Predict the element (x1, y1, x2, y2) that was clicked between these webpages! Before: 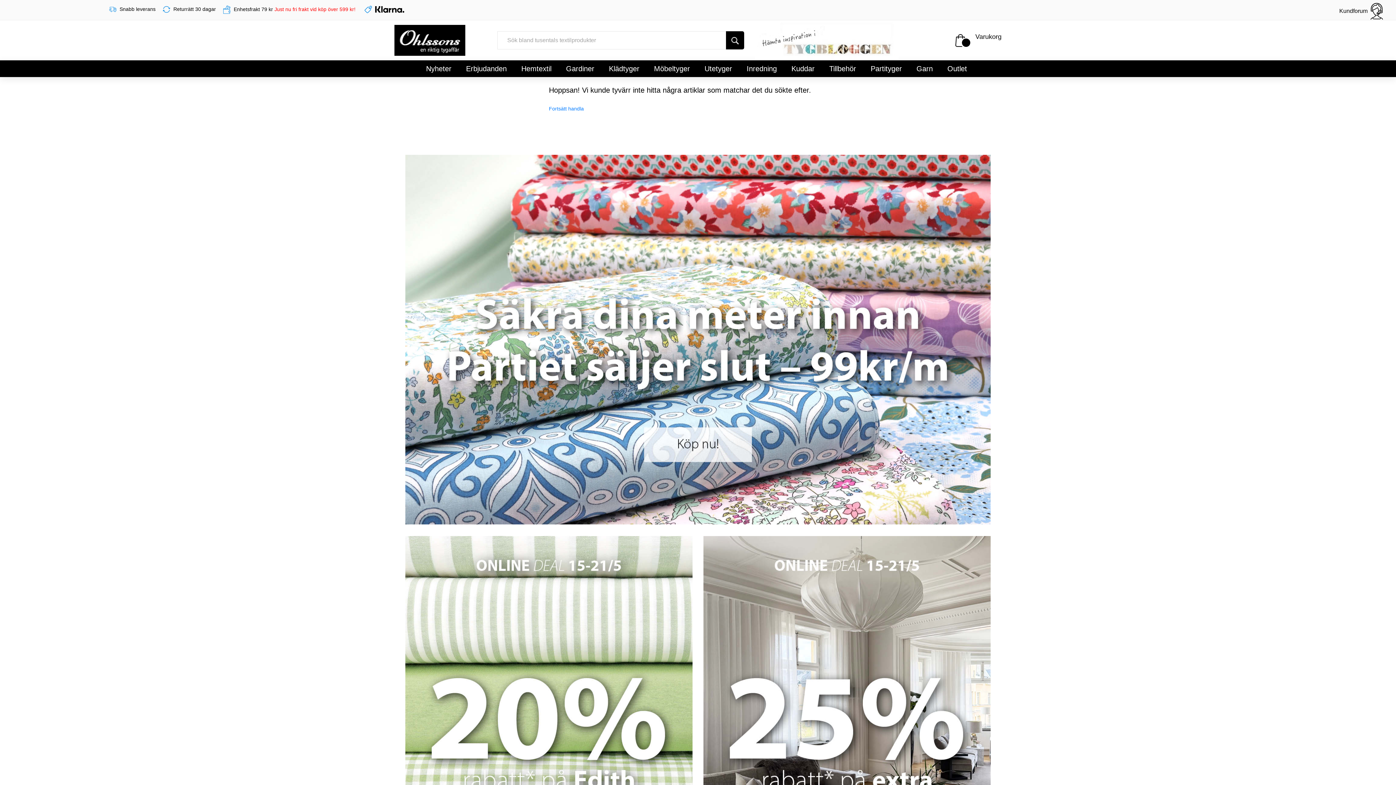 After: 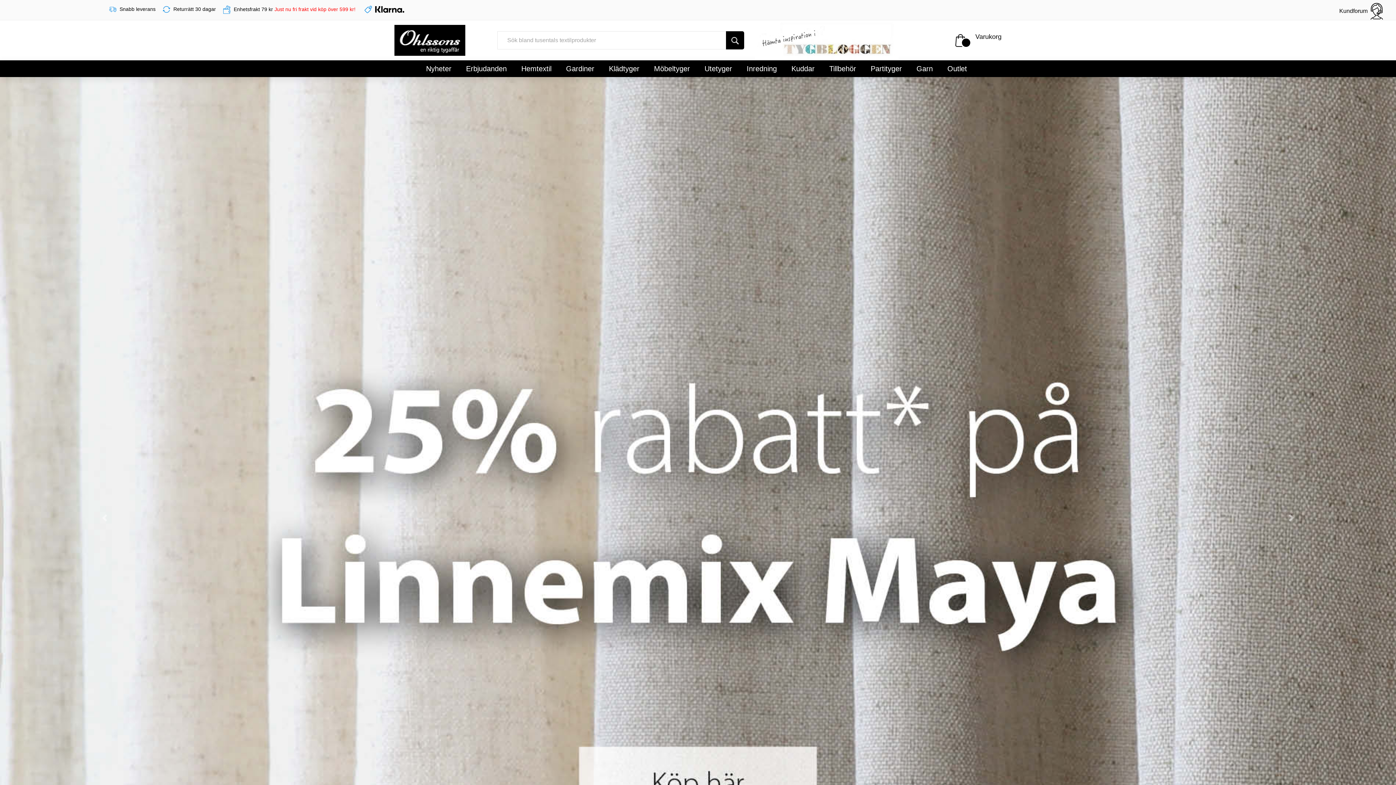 Action: label: Fortsätt handla bbox: (549, 105, 584, 111)